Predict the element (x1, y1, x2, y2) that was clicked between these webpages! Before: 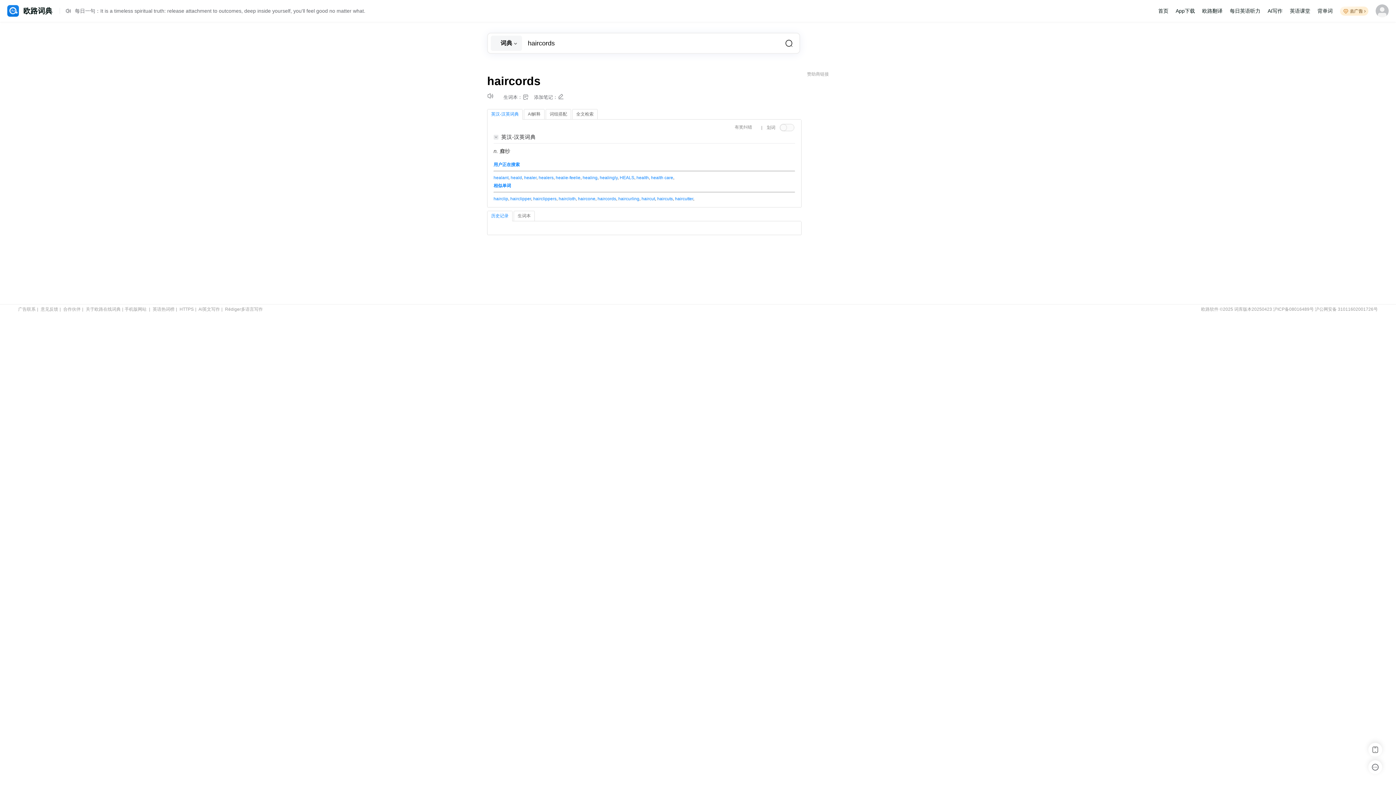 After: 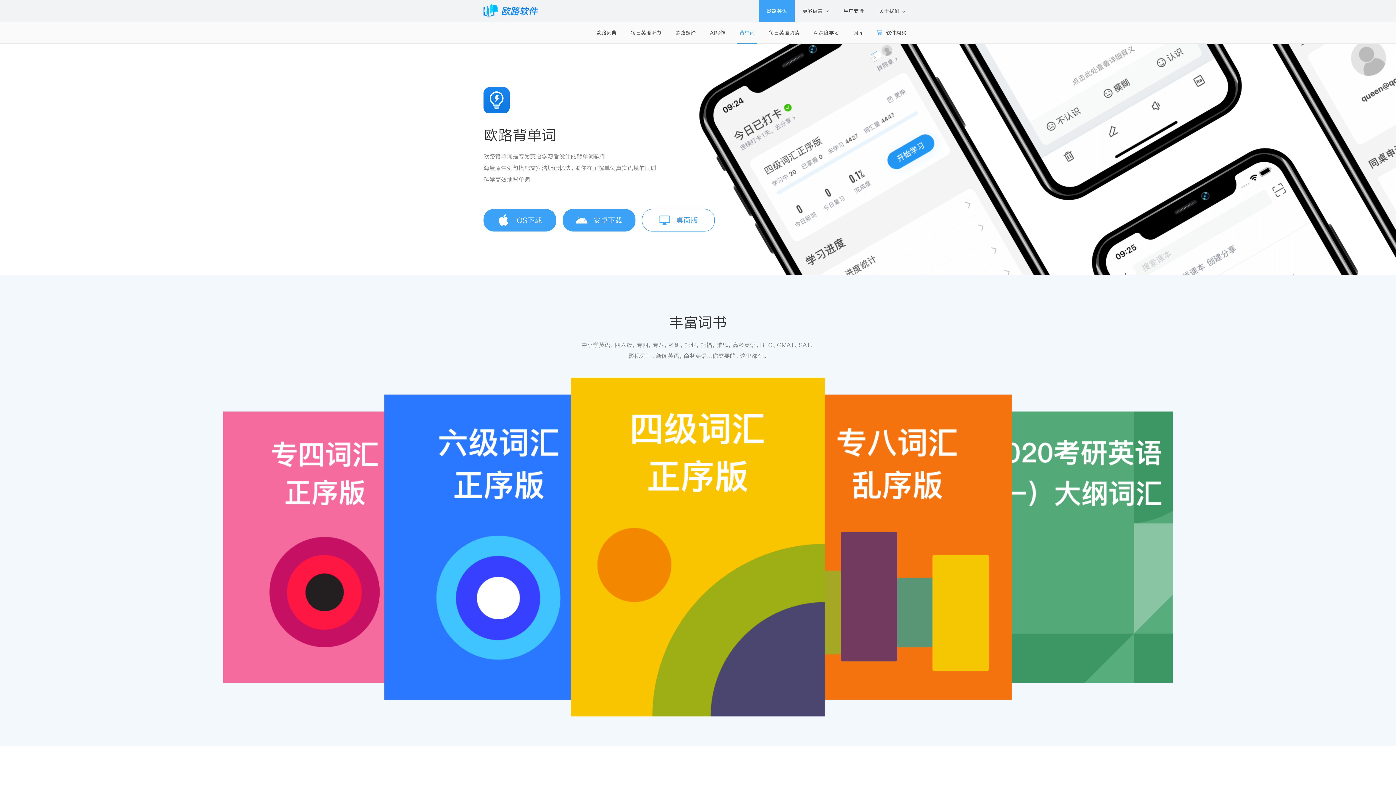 Action: label: 背单词 bbox: (1314, 0, 1336, 21)